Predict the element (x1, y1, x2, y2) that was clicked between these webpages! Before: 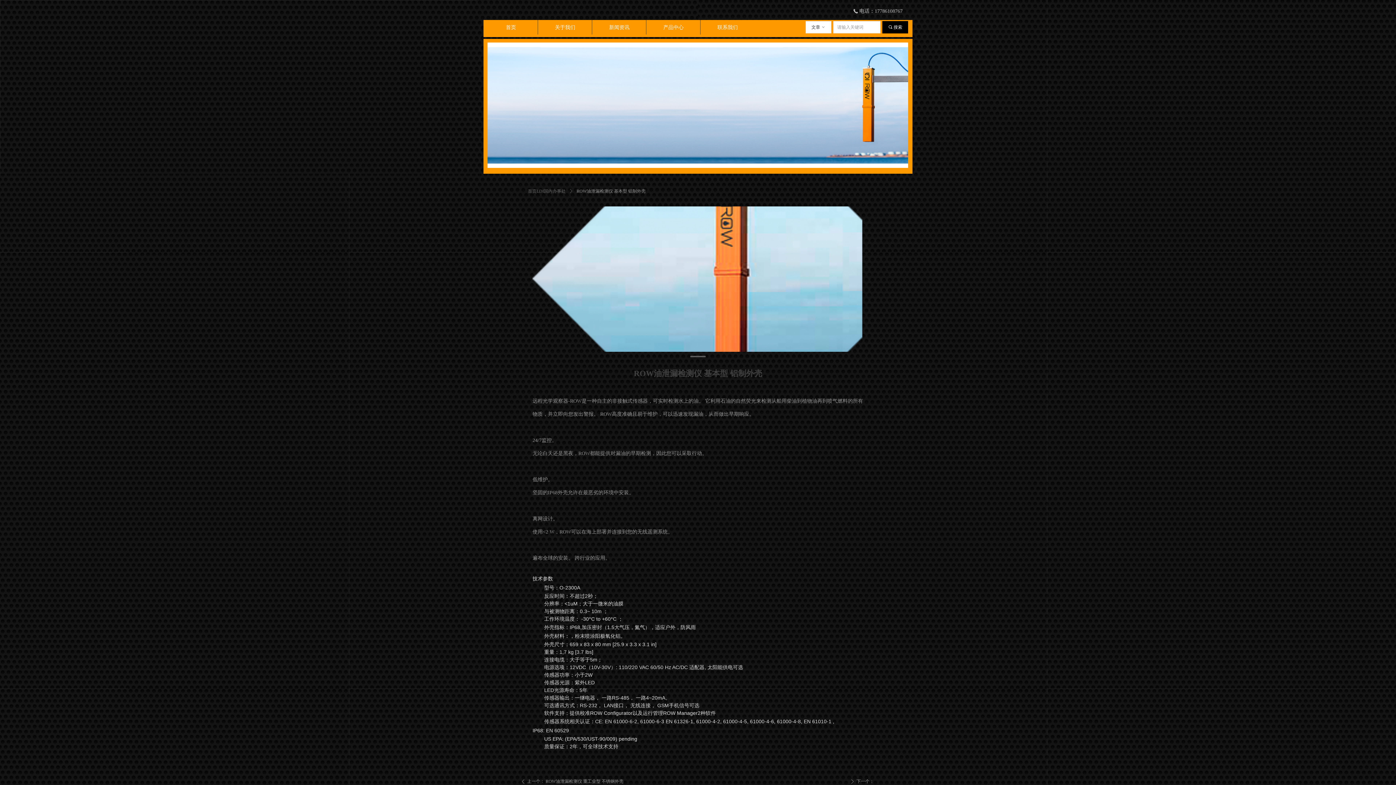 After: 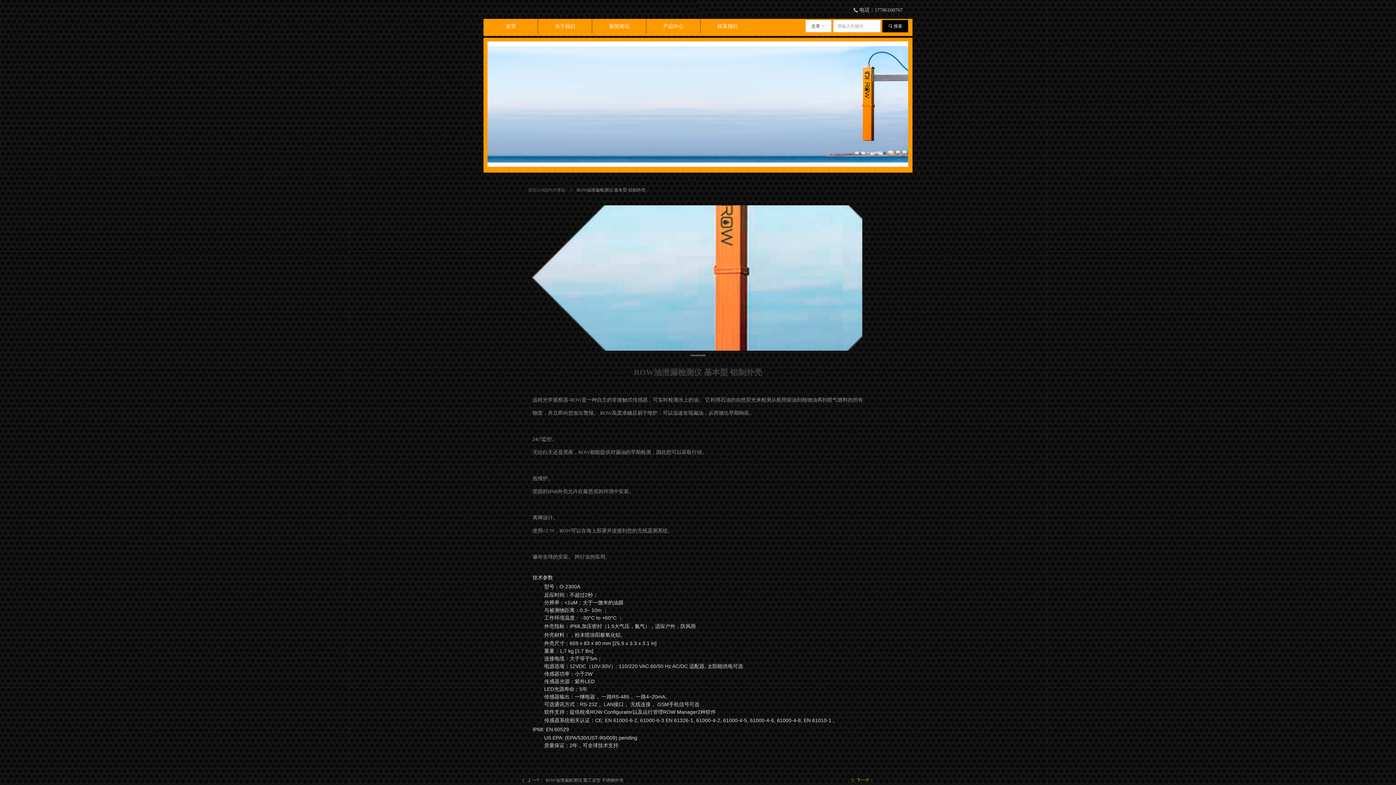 Action: bbox: (699, 777, 874, 786) label: ꄲ下一个：